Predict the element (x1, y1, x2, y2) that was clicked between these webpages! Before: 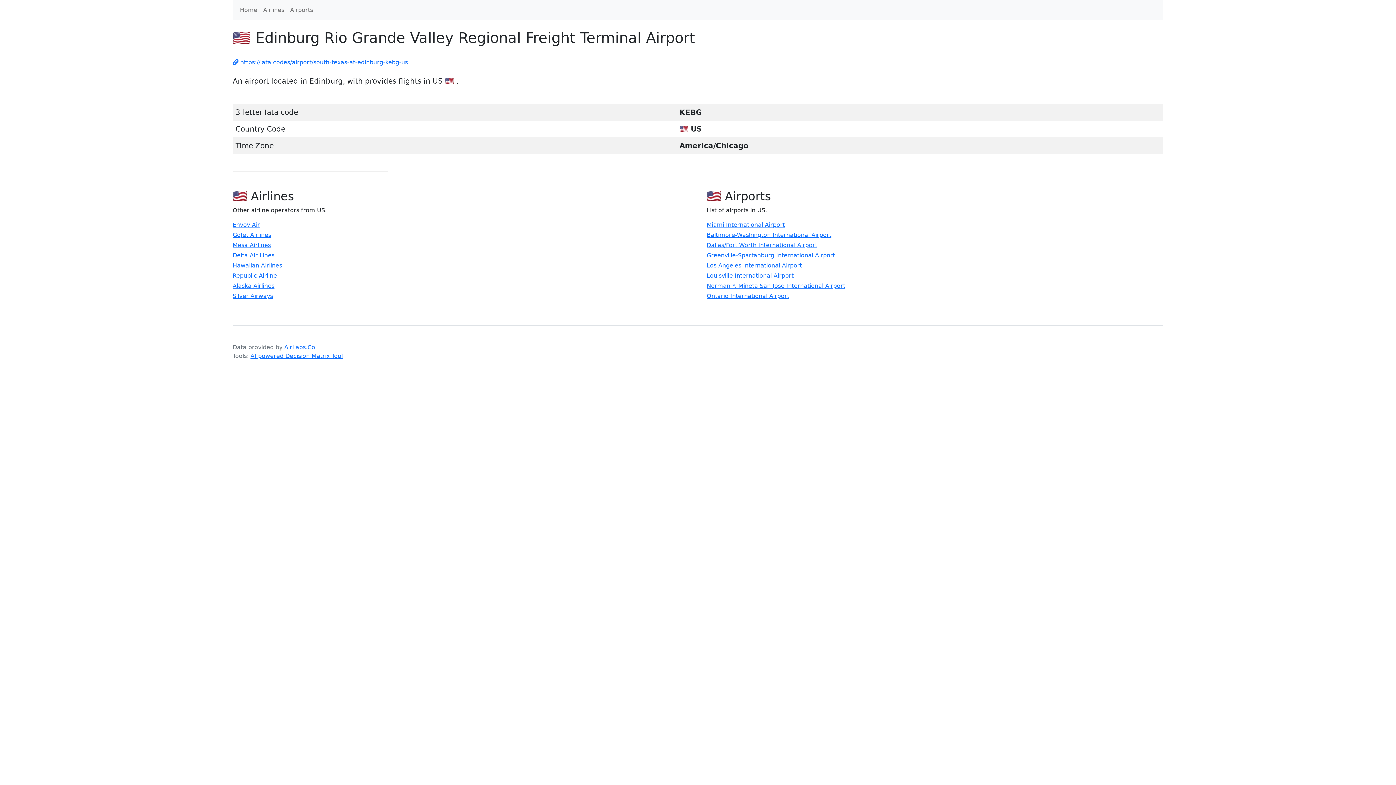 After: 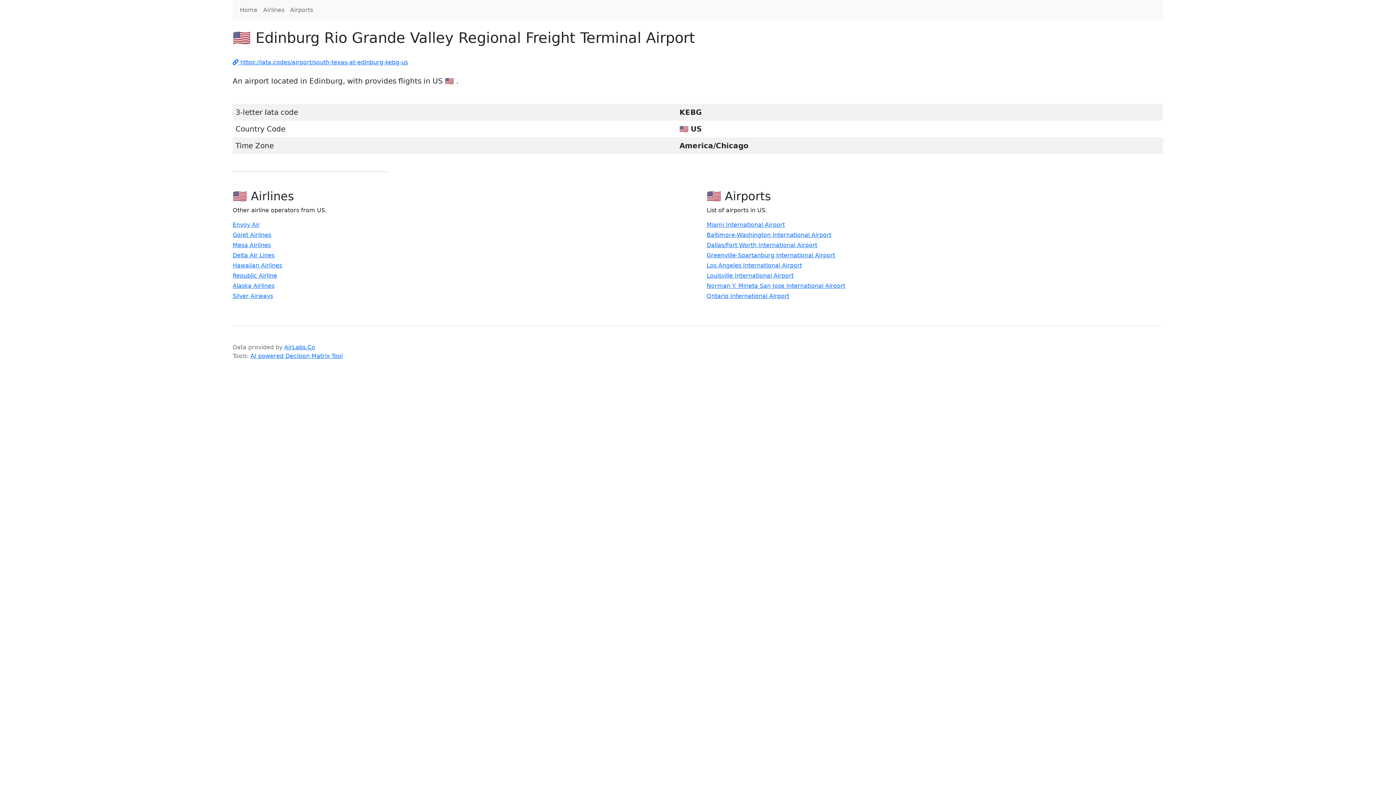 Action: bbox: (232, 58, 408, 65) label:  https://iata.codes/airport/south-texas-at-edinburg-kebg-us